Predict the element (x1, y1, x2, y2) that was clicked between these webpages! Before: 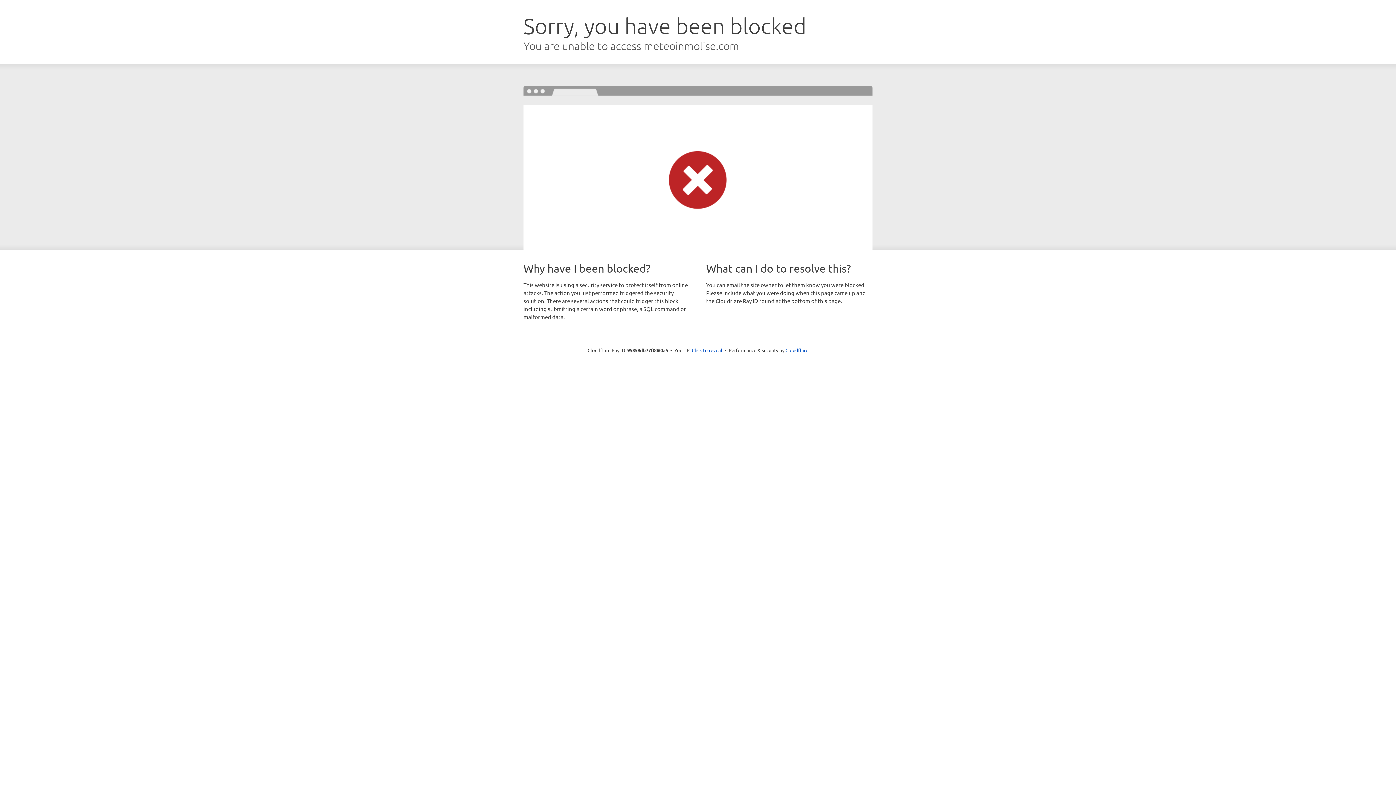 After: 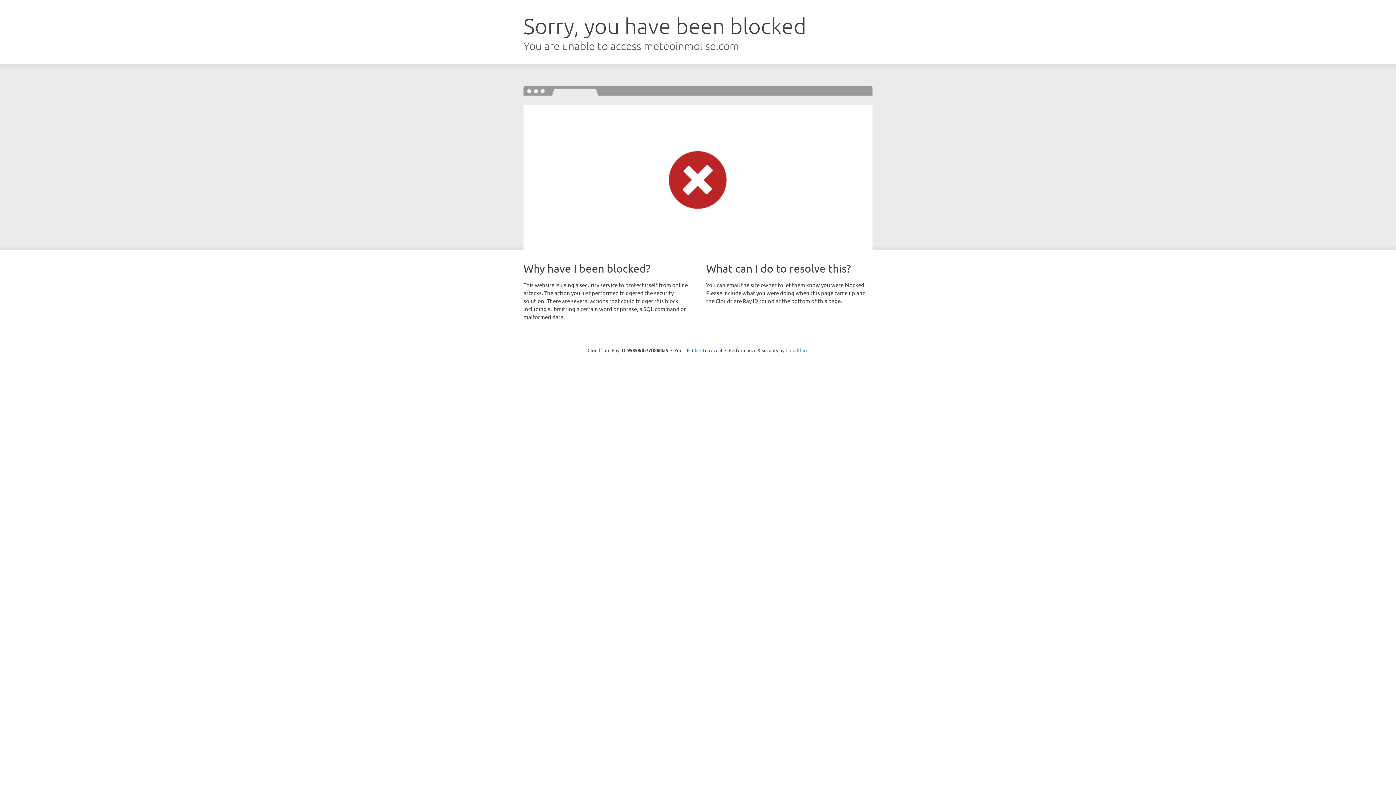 Action: bbox: (785, 347, 808, 353) label: Cloudflare